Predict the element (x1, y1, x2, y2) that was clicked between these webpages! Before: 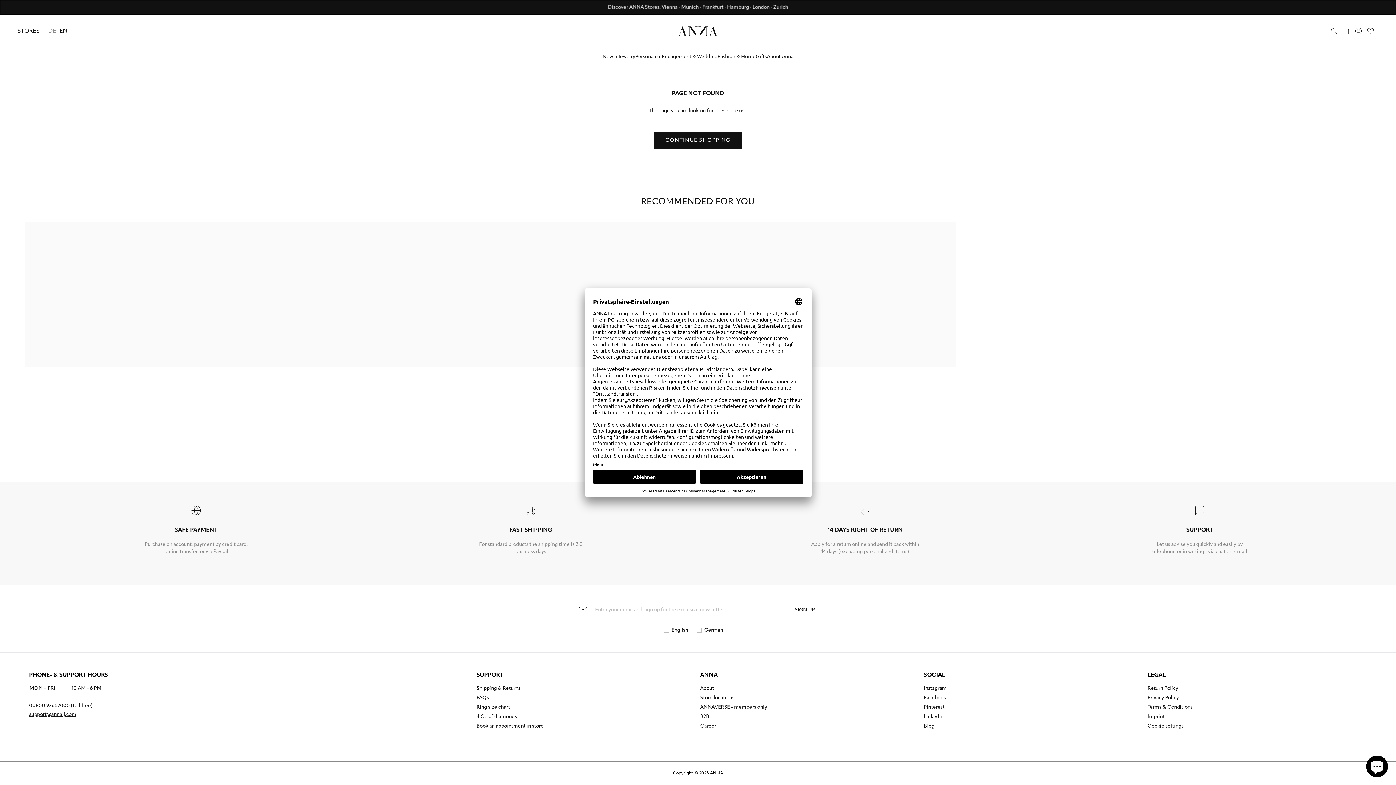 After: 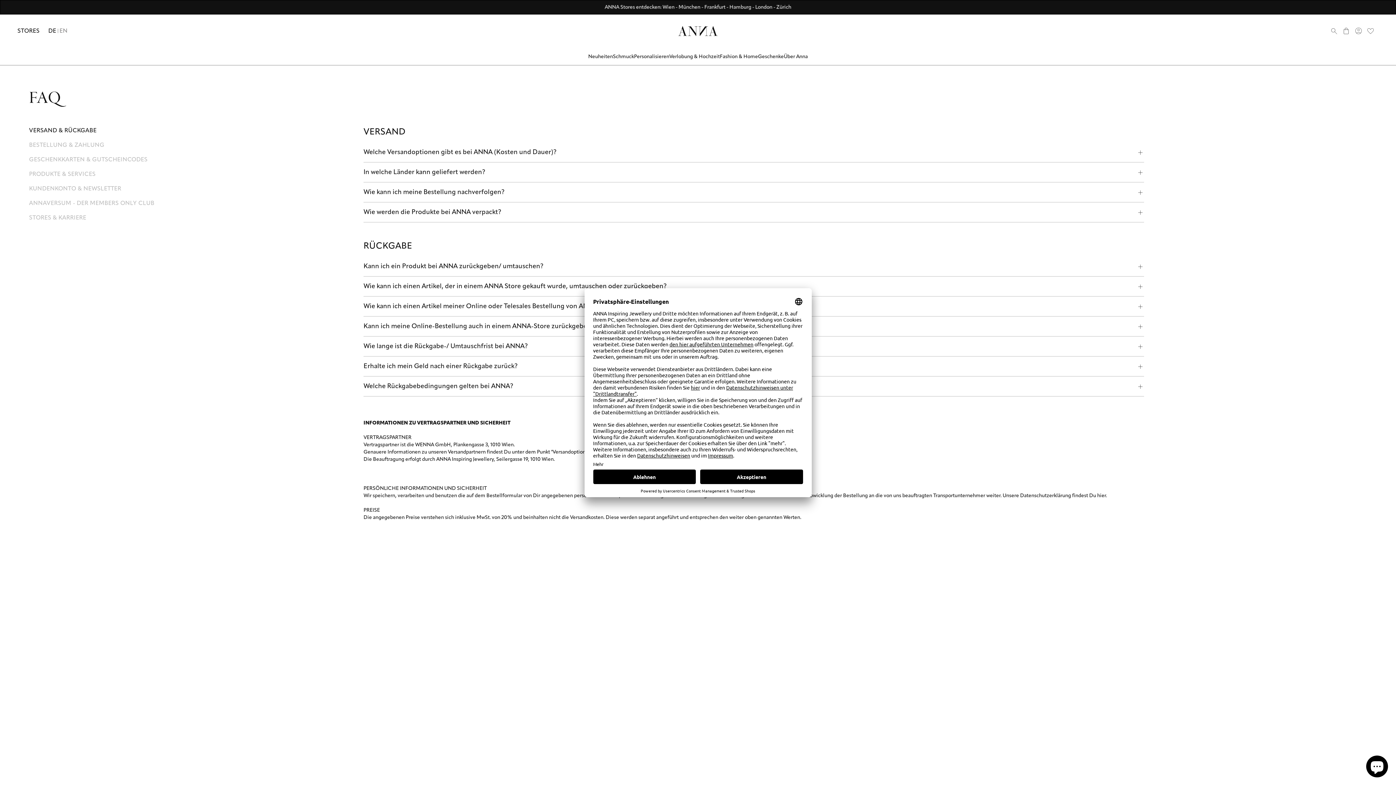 Action: label: Shipping & Returns bbox: (476, 686, 523, 696)